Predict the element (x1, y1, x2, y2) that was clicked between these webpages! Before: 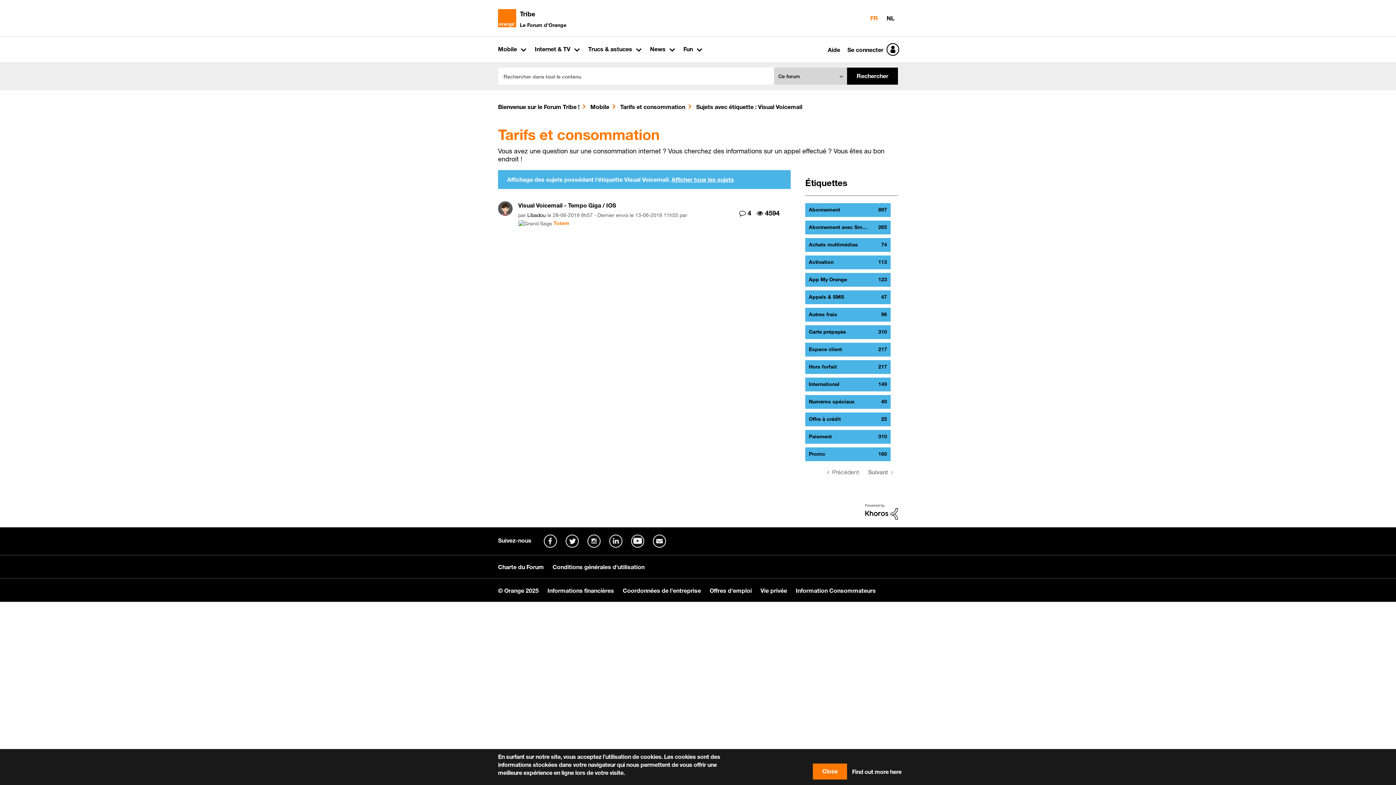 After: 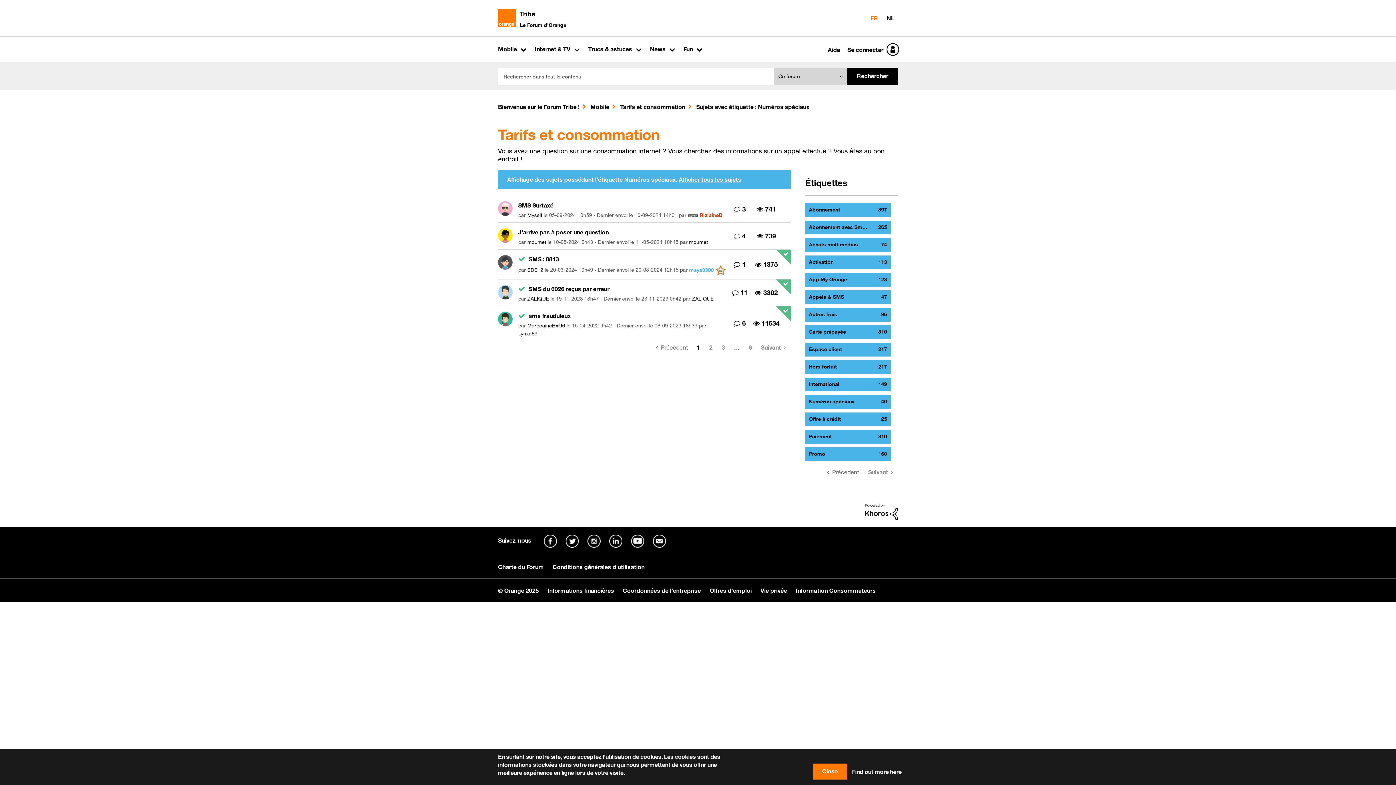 Action: bbox: (805, 395, 873, 409) label: Filtrer les Sujets avec Étiquette: Numéros spéciaux